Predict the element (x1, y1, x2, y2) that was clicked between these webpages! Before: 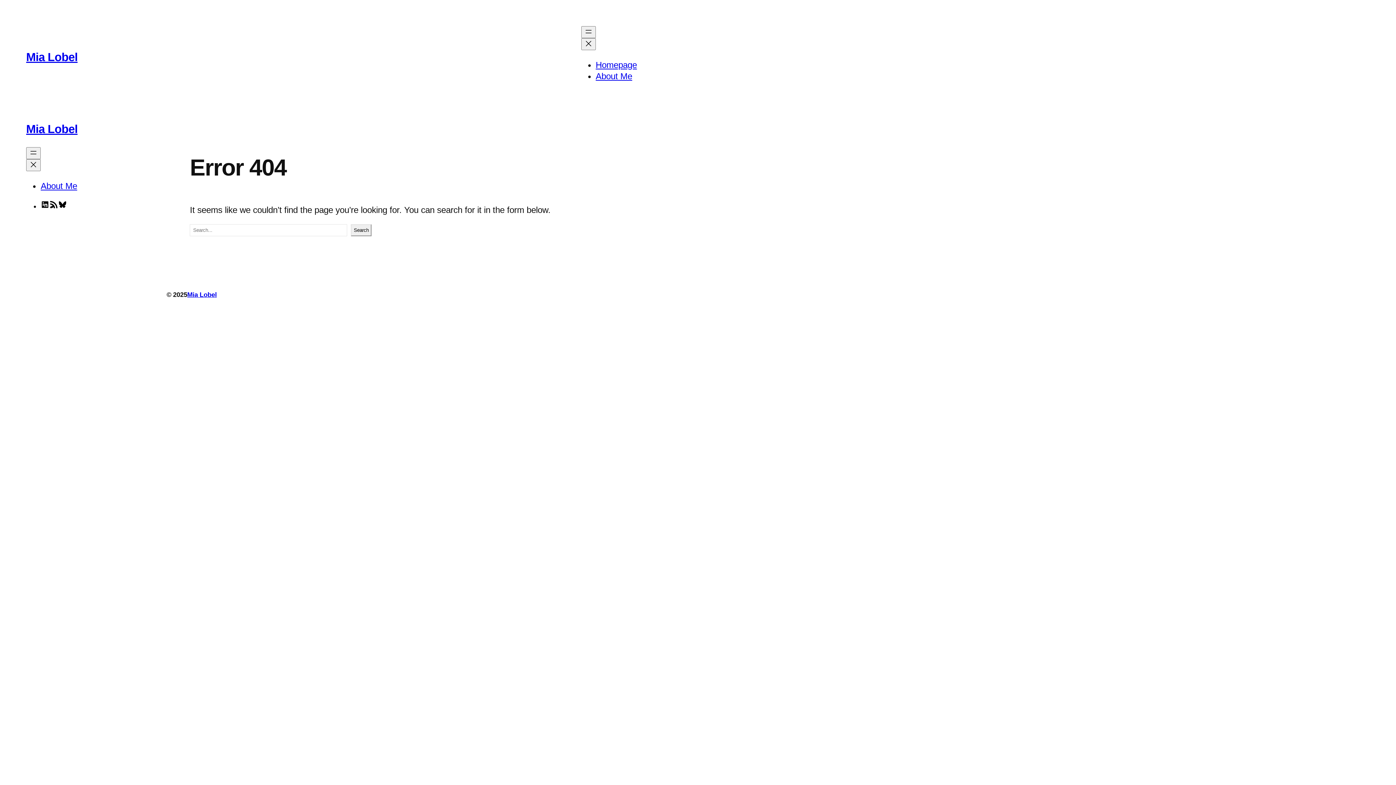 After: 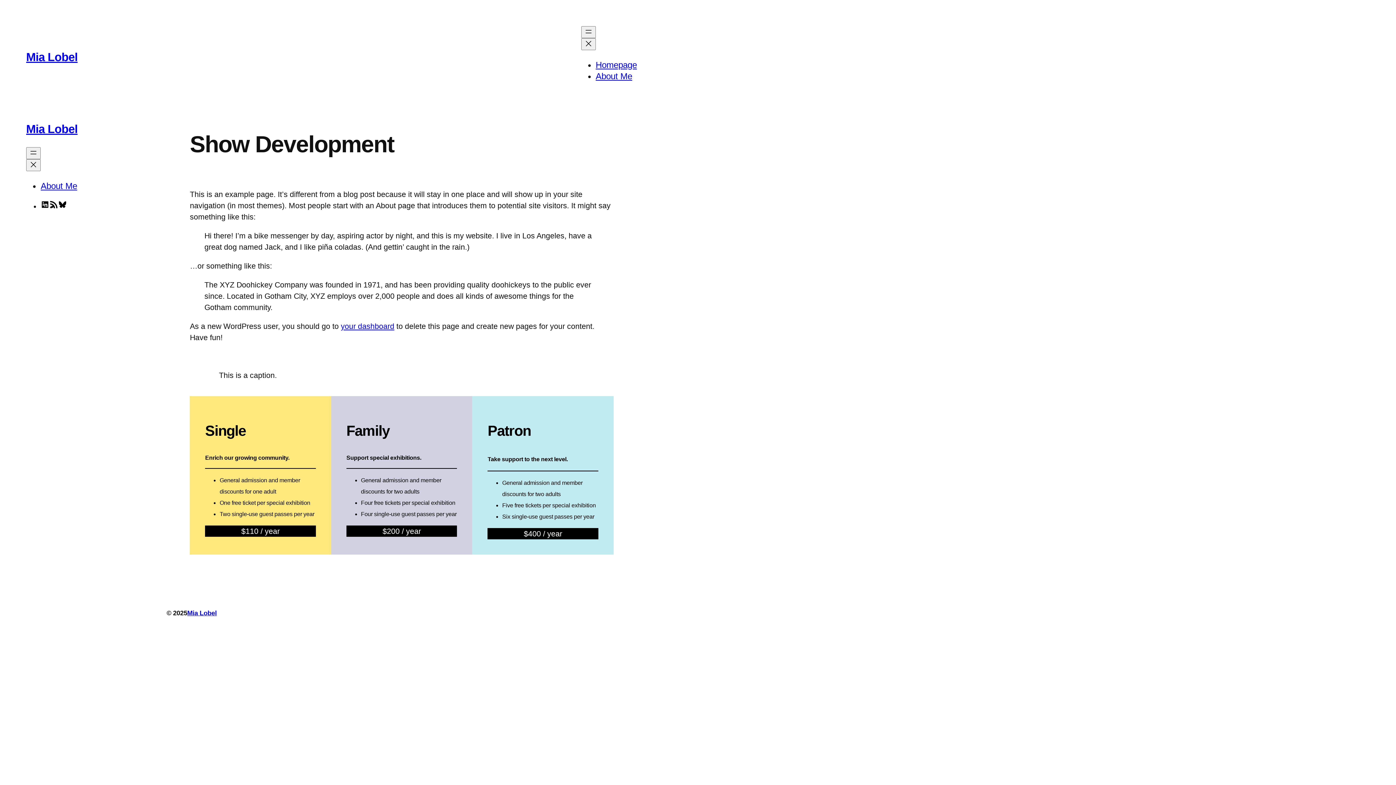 Action: bbox: (595, 71, 632, 81) label: About Me